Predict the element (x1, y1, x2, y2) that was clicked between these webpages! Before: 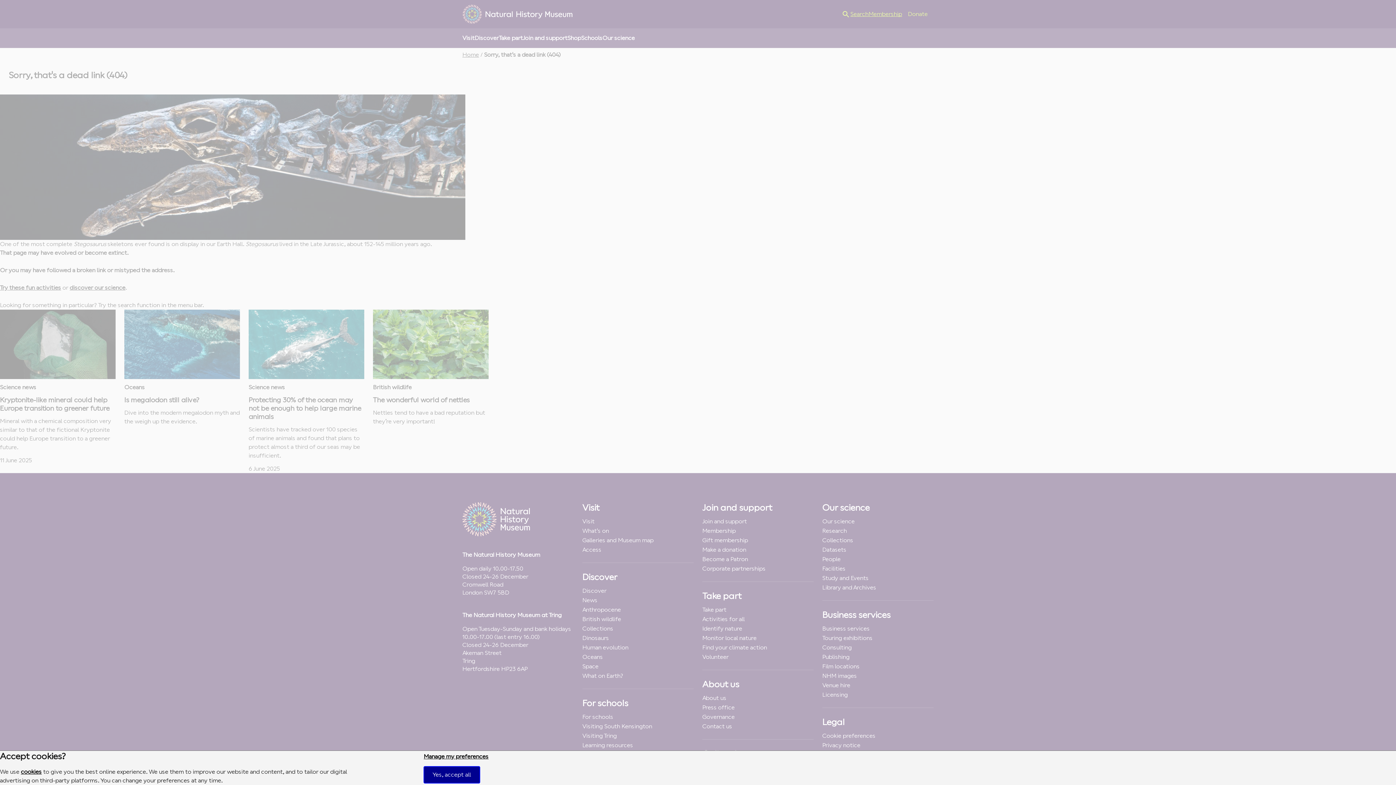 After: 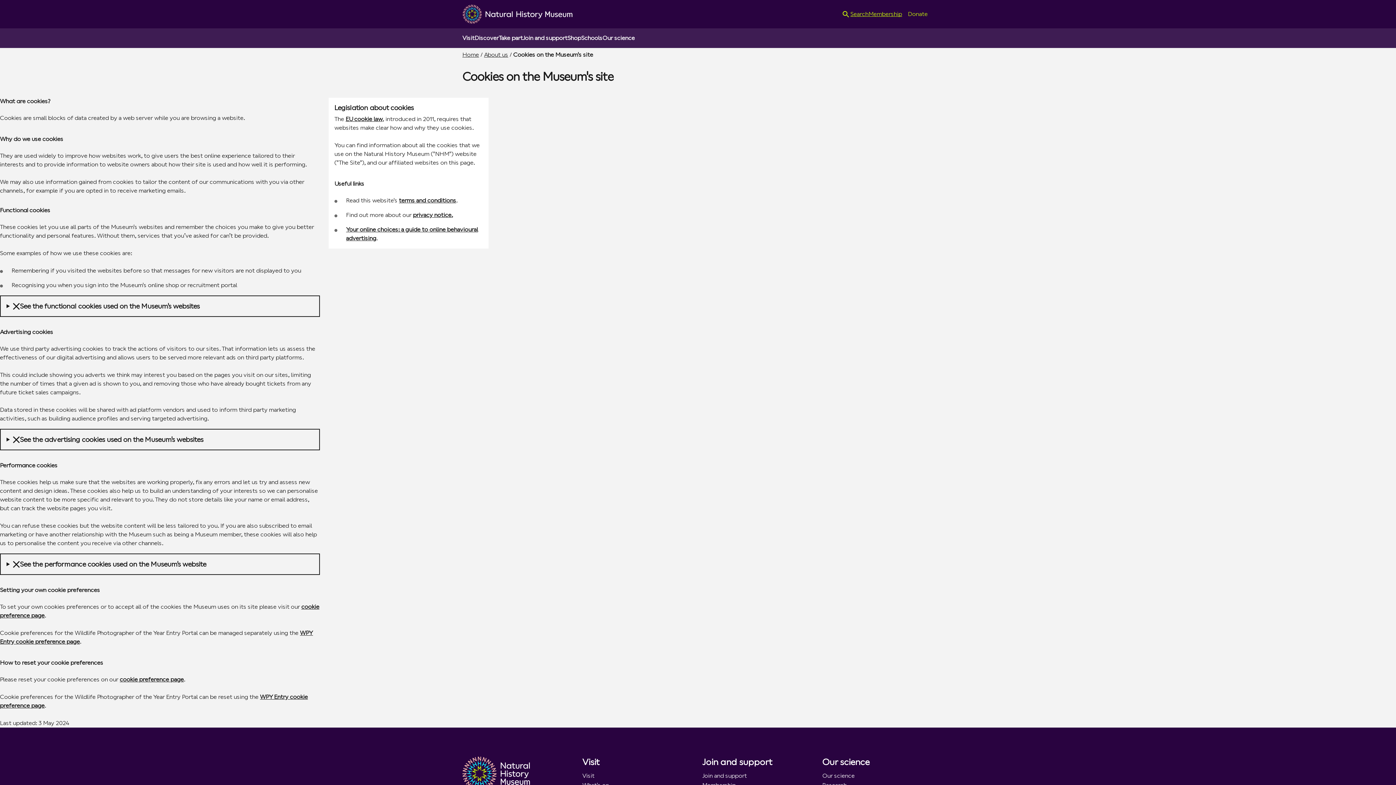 Action: label: cookies bbox: (20, 768, 41, 775)